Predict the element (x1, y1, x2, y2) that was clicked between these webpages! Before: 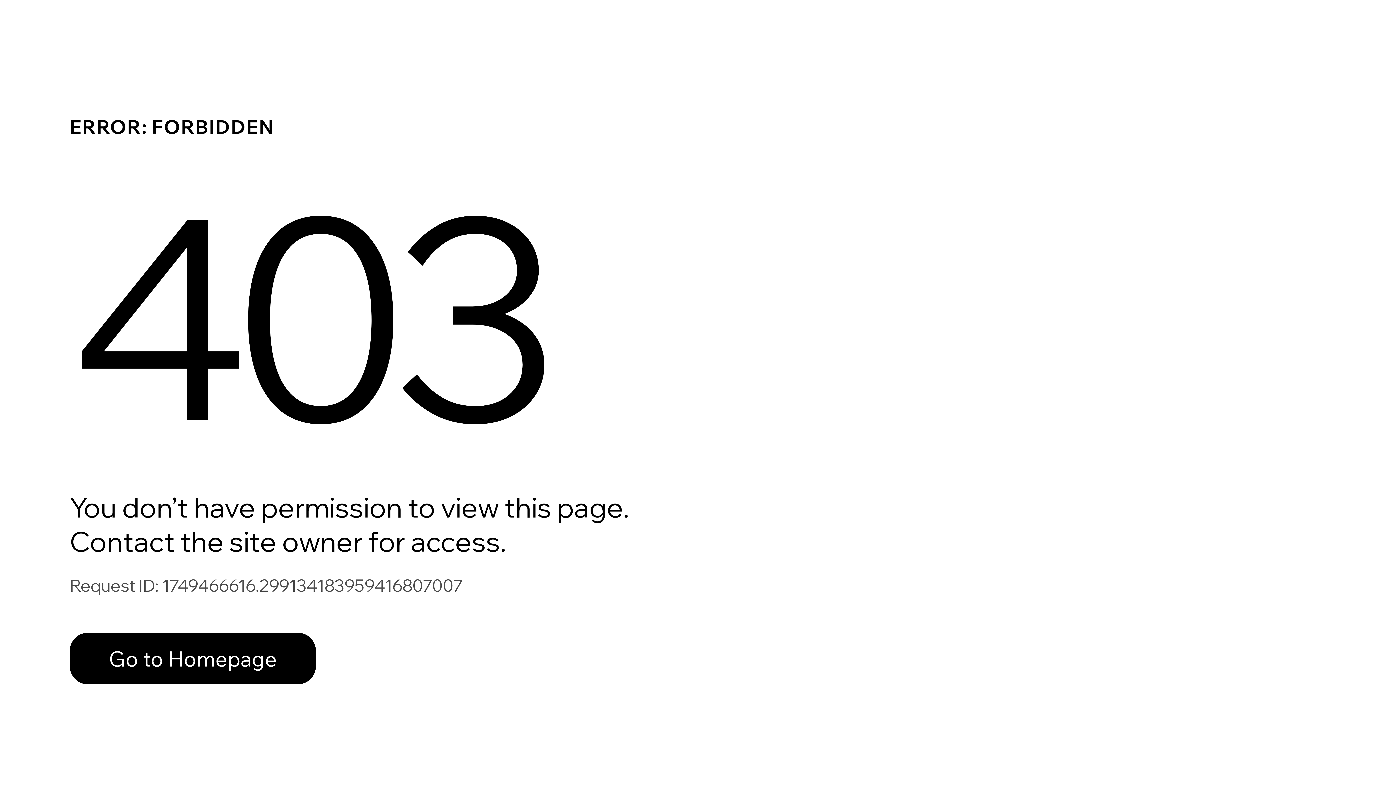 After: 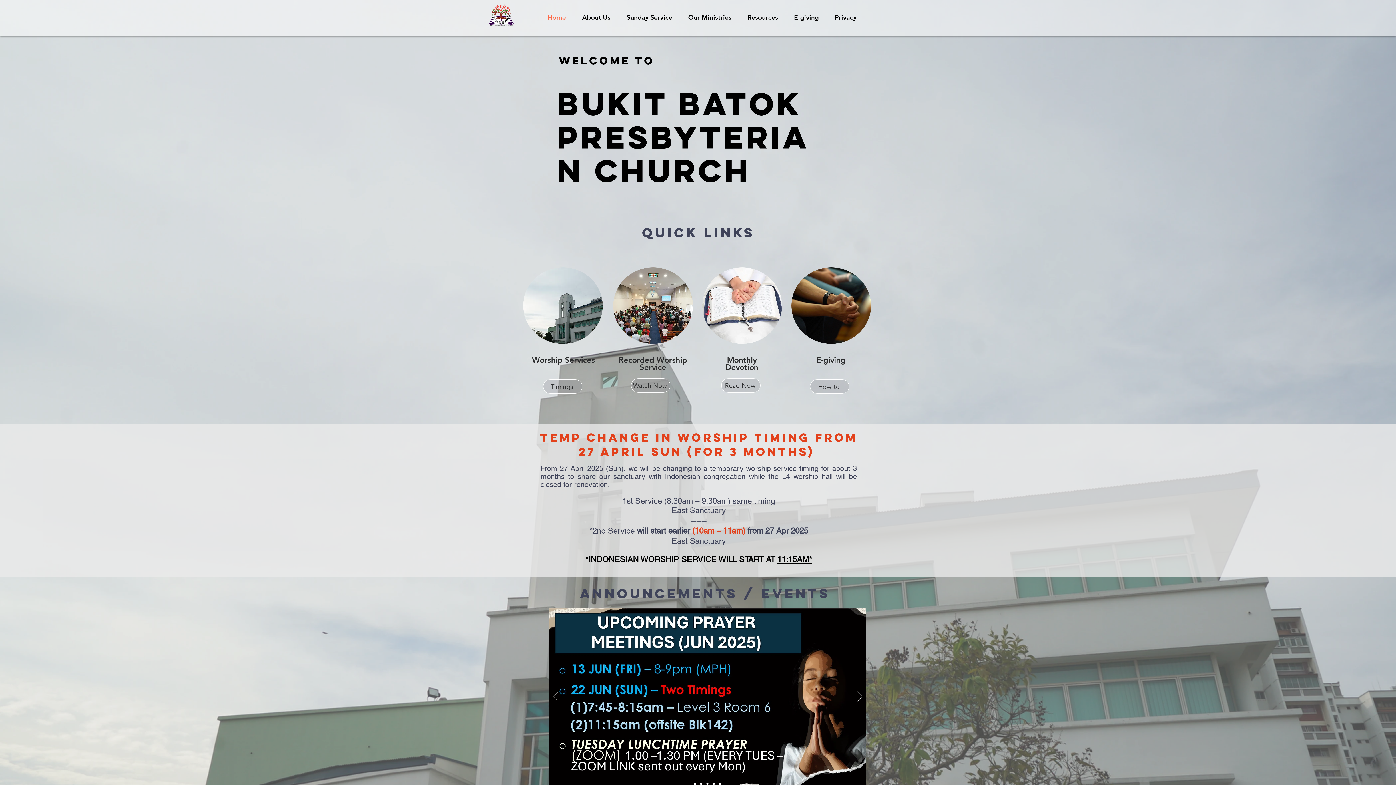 Action: label: Go to Homepage bbox: (69, 617, 768, 694)